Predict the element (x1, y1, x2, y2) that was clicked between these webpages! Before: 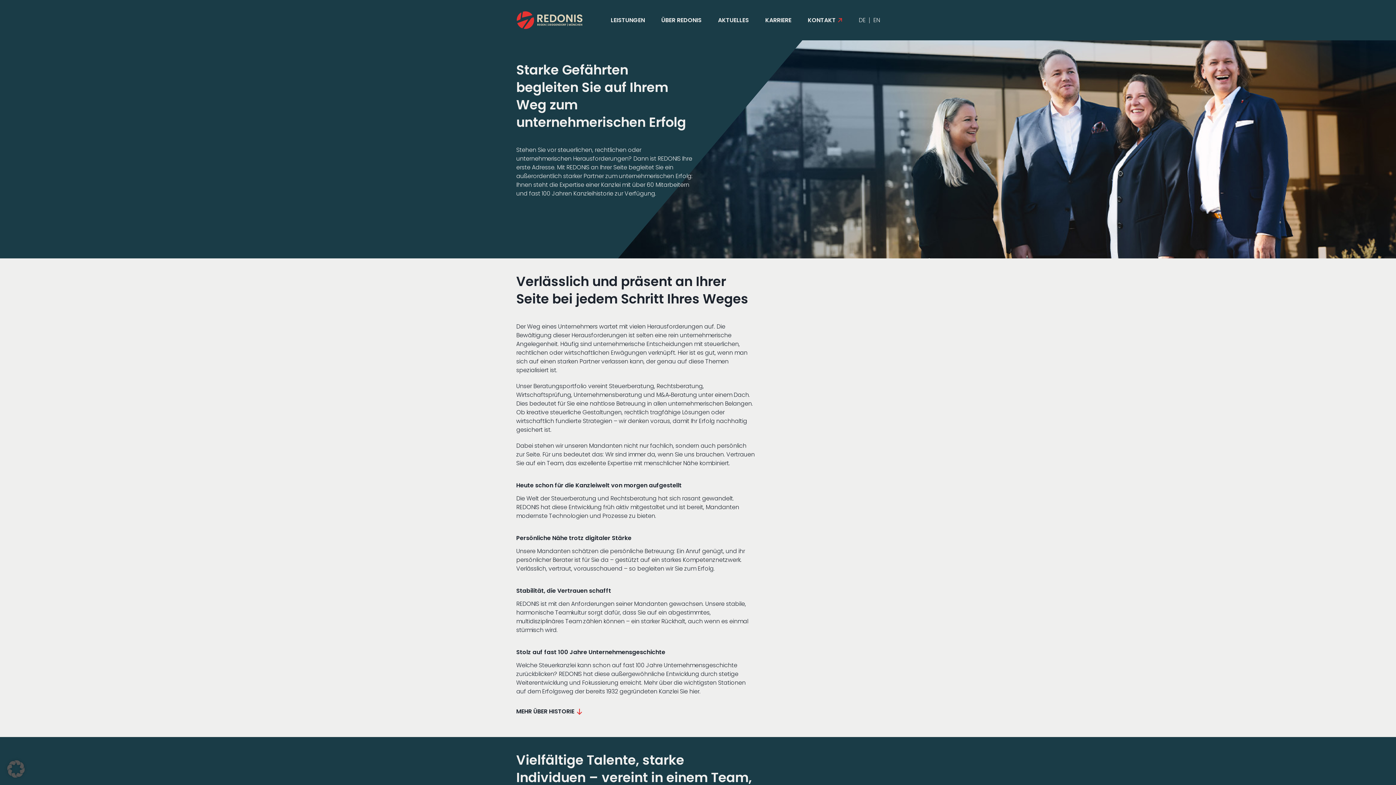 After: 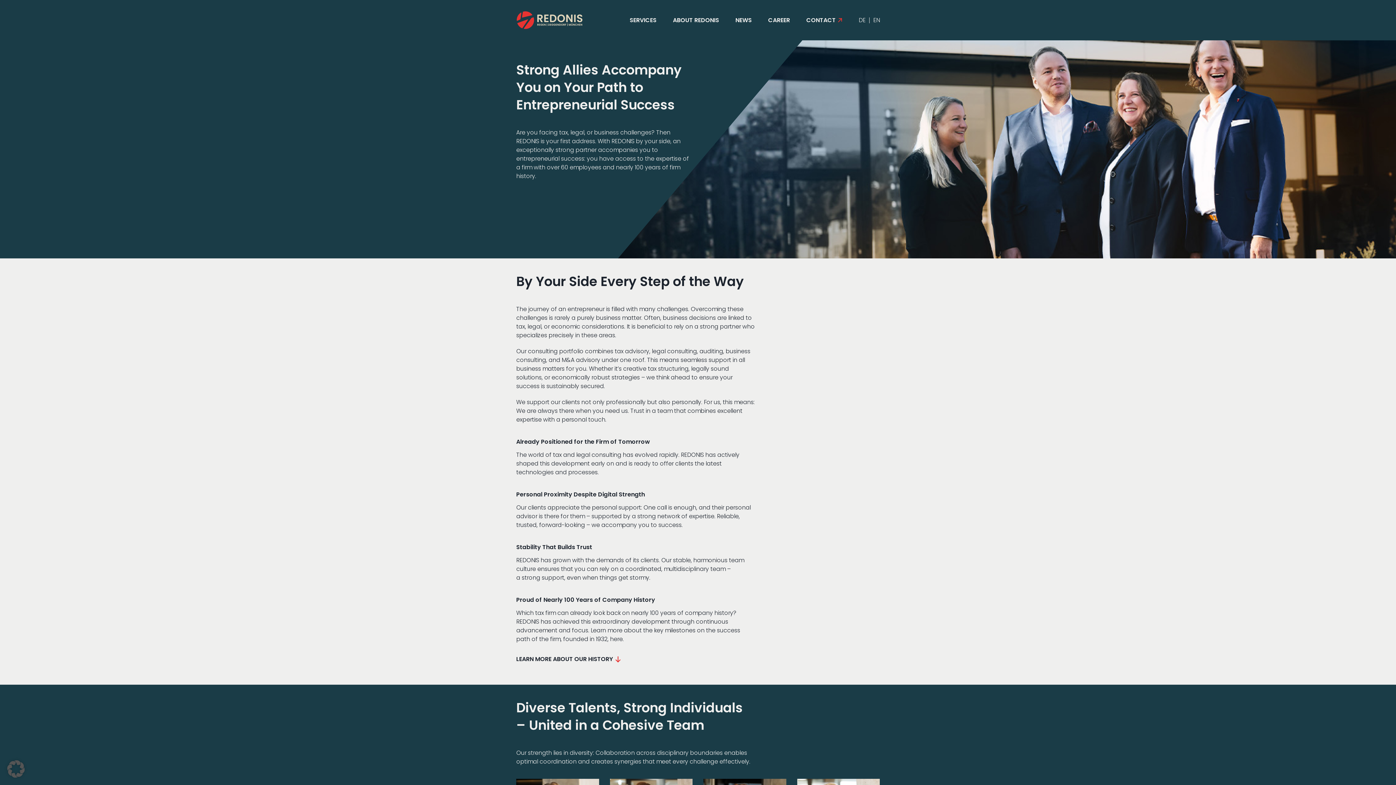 Action: bbox: (873, 0, 880, 40) label: EN